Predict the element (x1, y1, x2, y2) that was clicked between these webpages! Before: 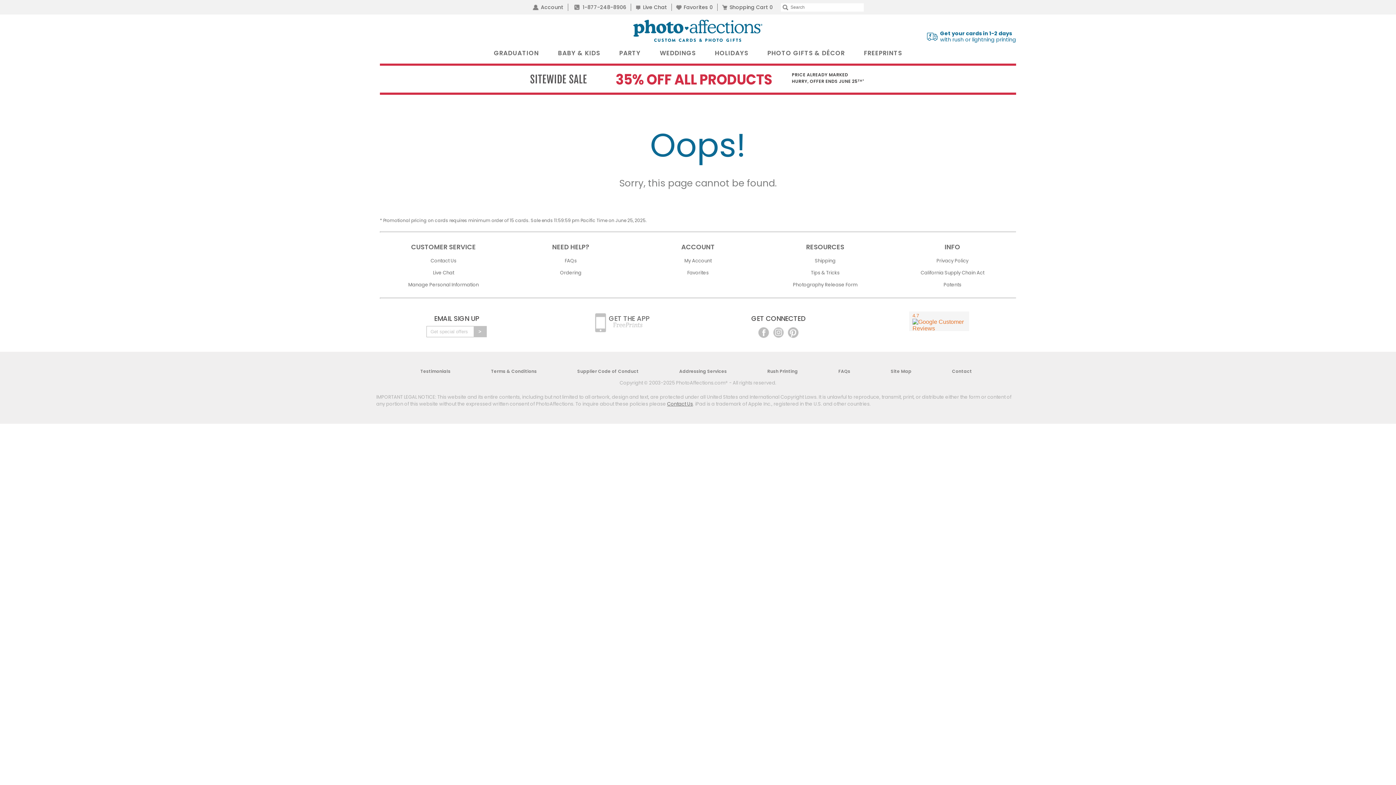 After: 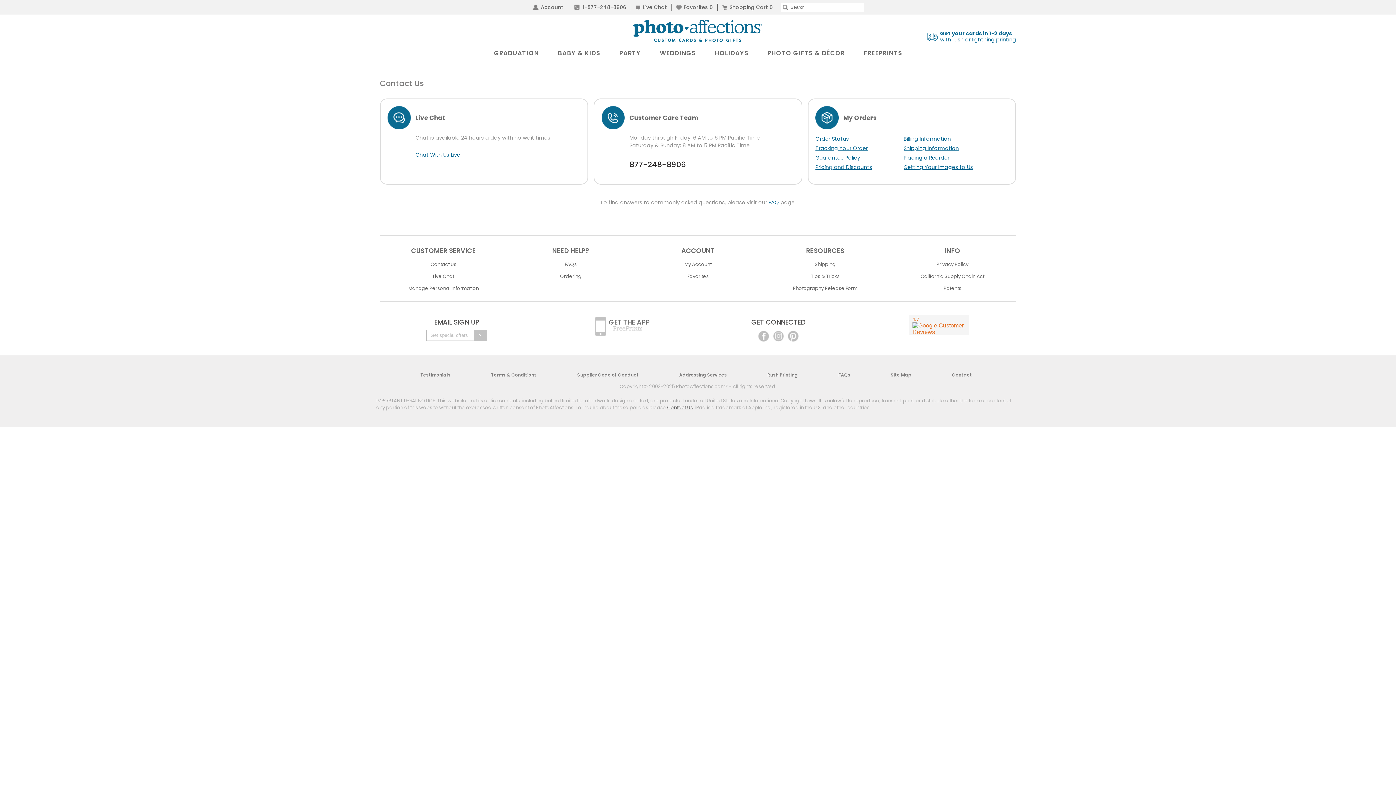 Action: label: Contact Us bbox: (430, 257, 456, 264)